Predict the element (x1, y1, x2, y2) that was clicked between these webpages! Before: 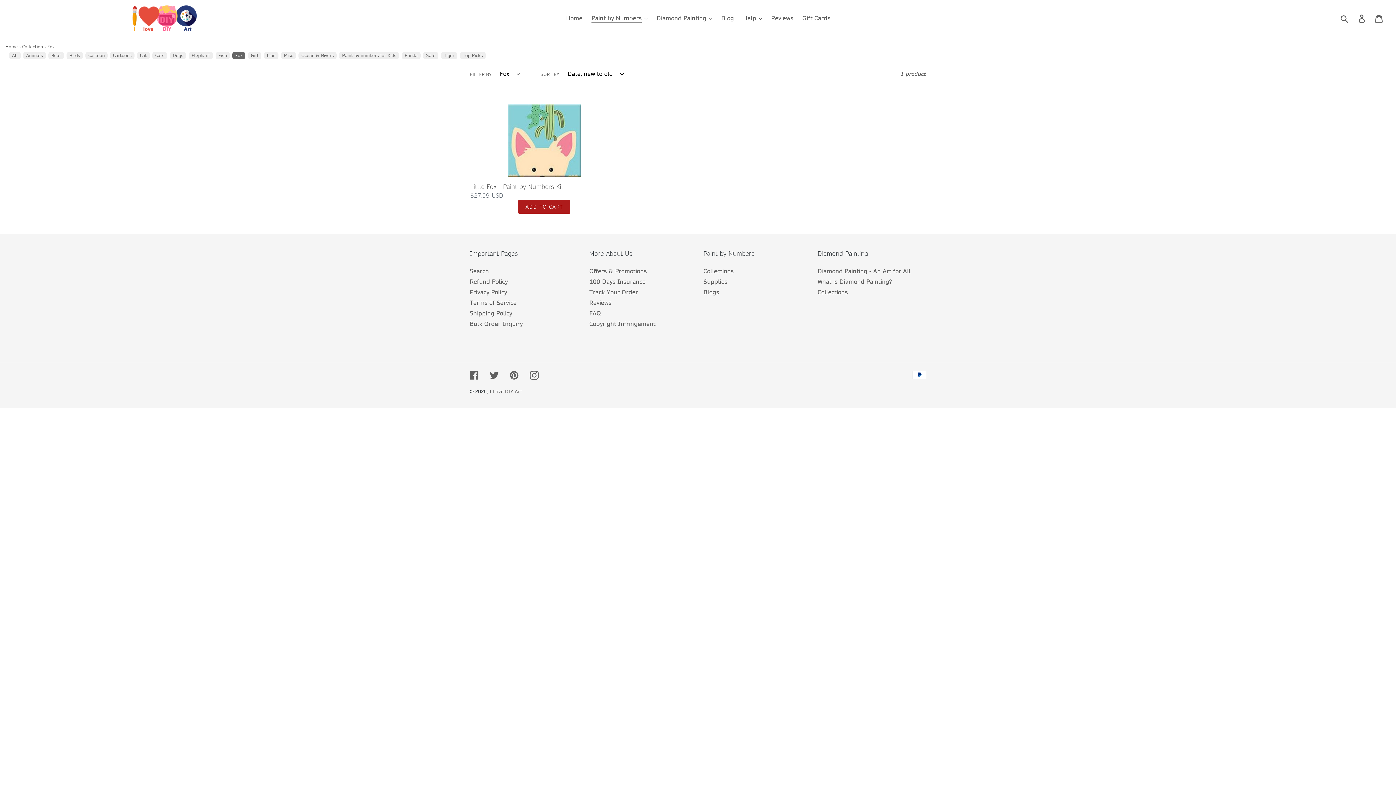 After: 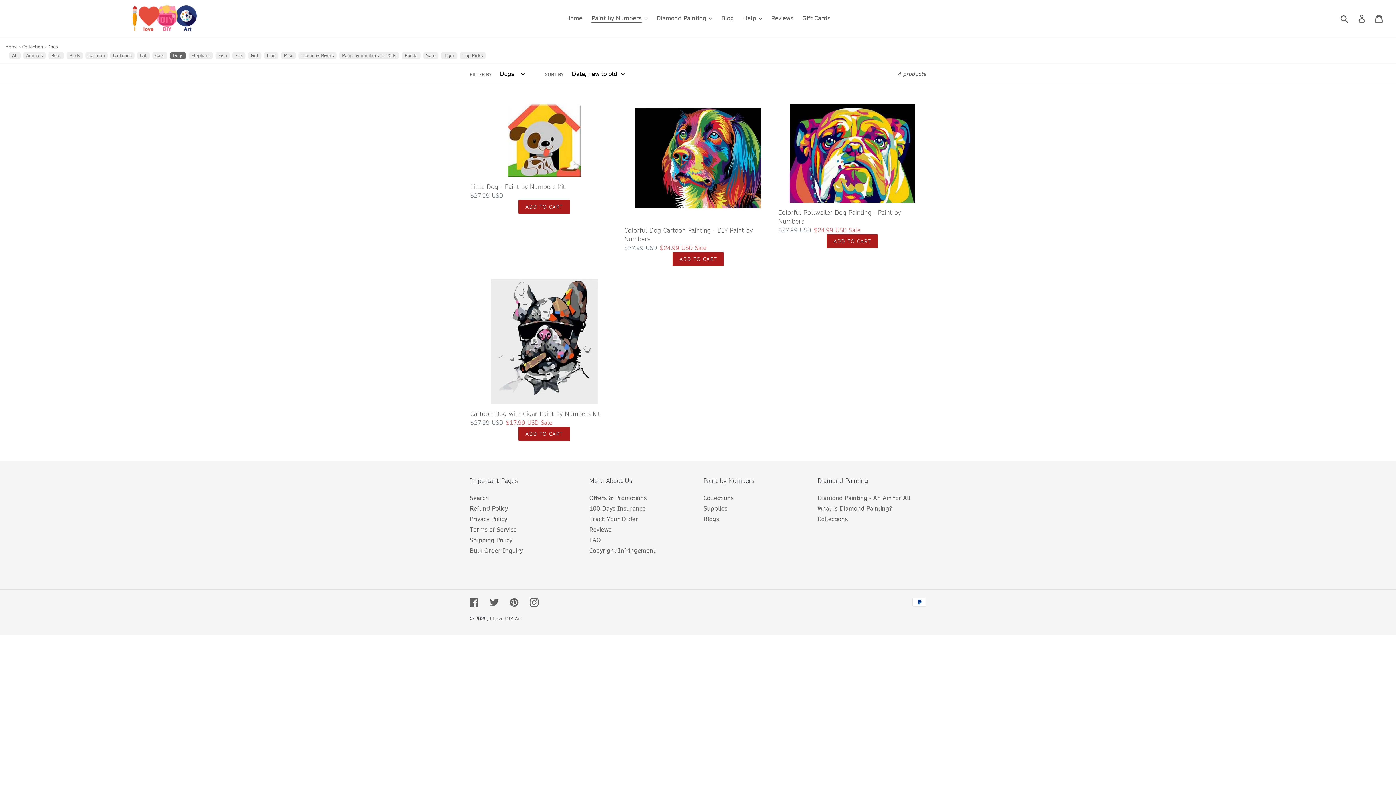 Action: bbox: (169, 52, 186, 59) label: Dogs